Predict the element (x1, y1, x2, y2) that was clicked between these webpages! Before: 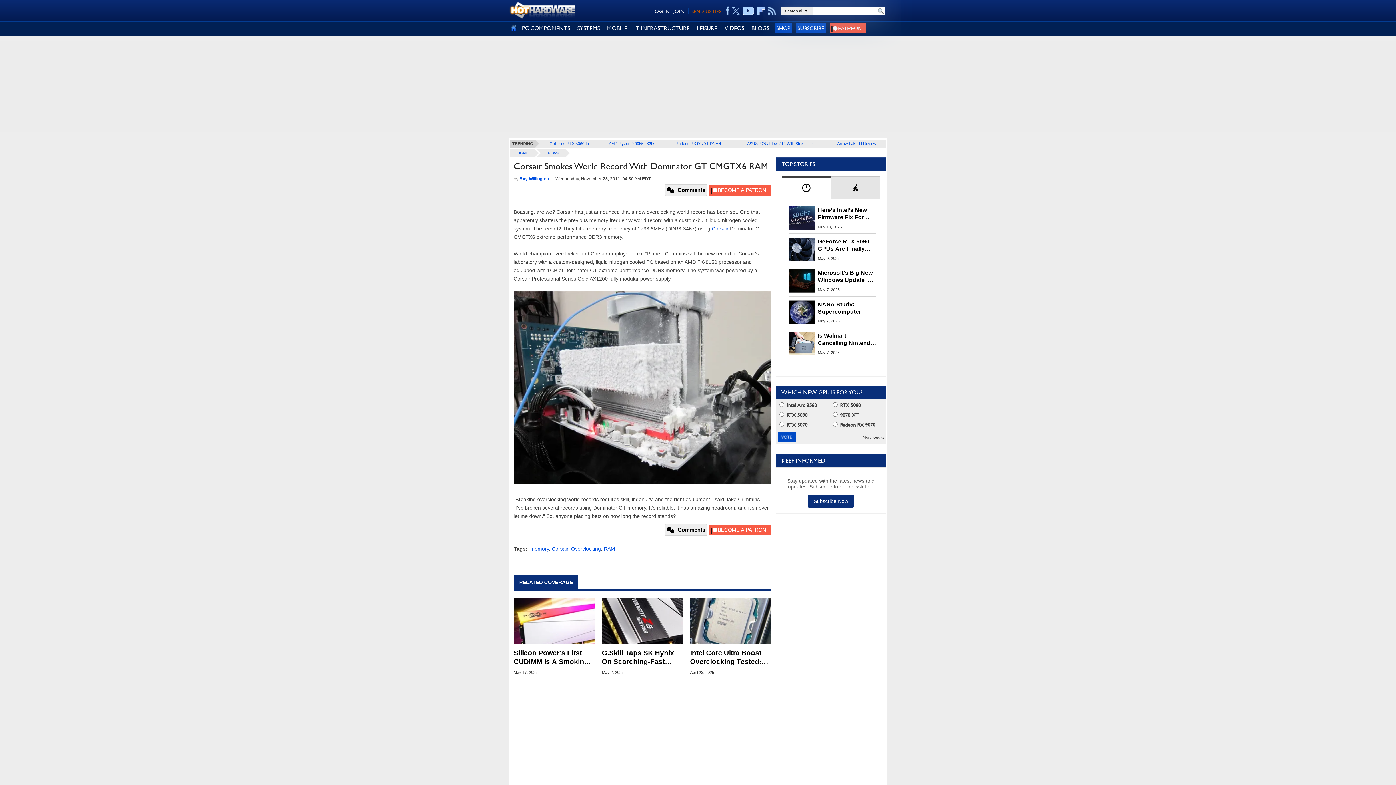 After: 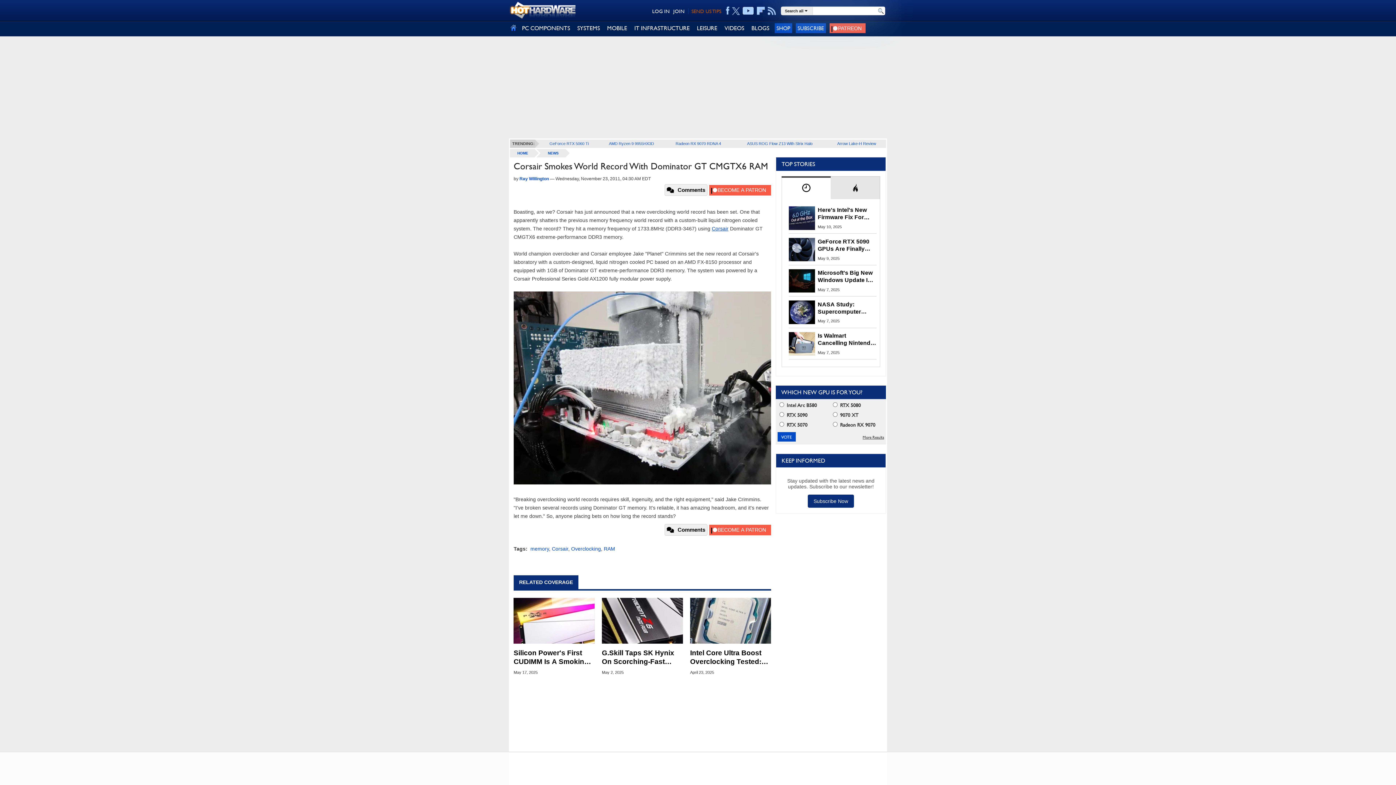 Action: bbox: (709, 525, 771, 535)